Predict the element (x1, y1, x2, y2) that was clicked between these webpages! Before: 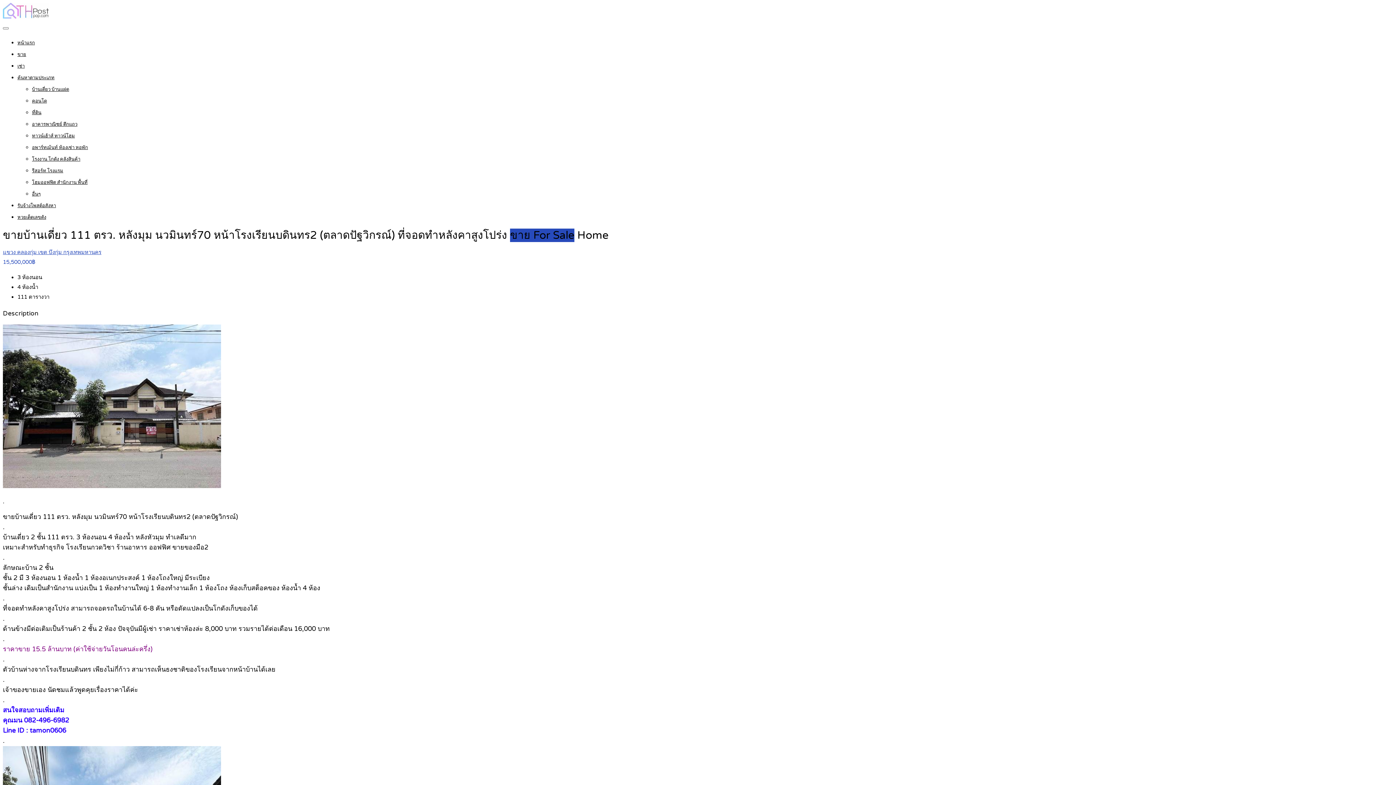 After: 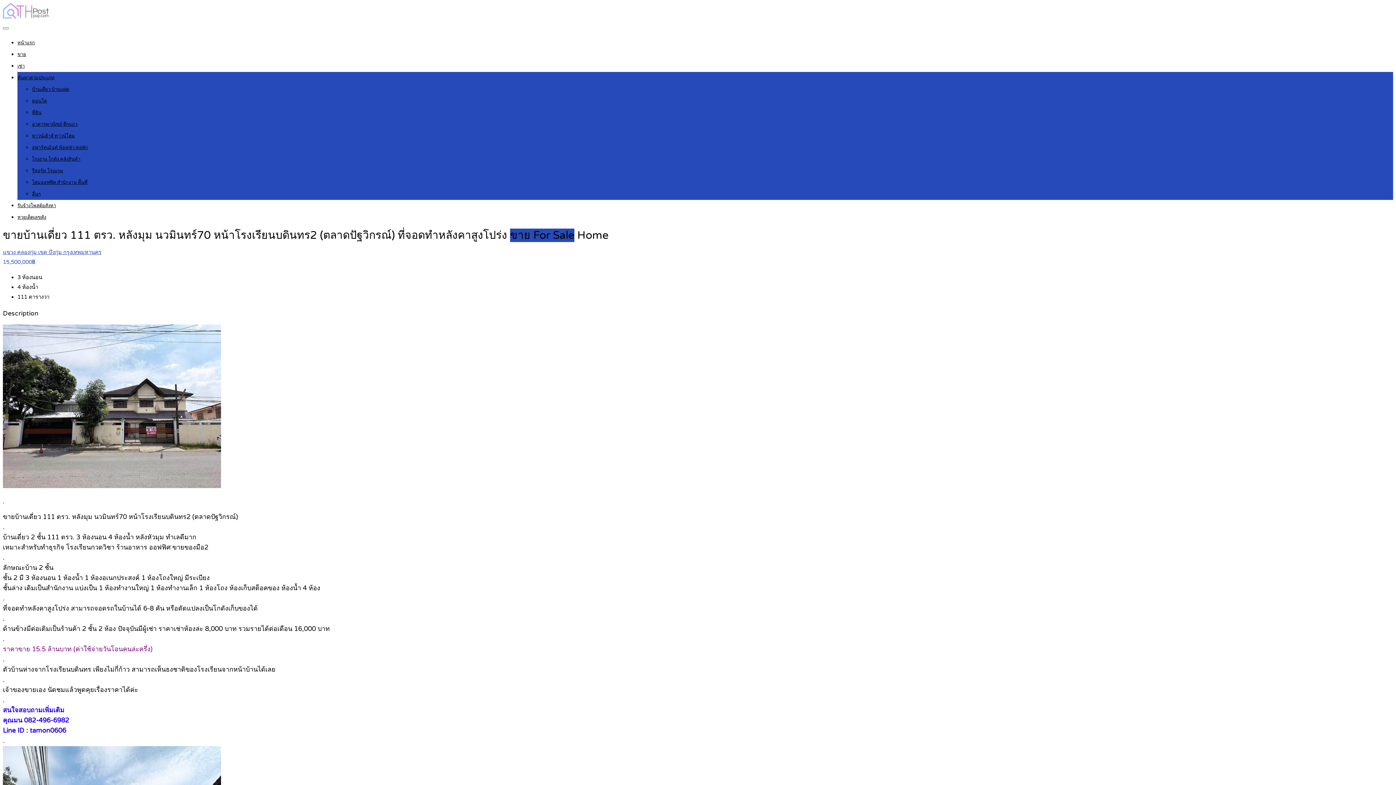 Action: bbox: (17, 74, 54, 80) label: ค้นหาตามประเภท